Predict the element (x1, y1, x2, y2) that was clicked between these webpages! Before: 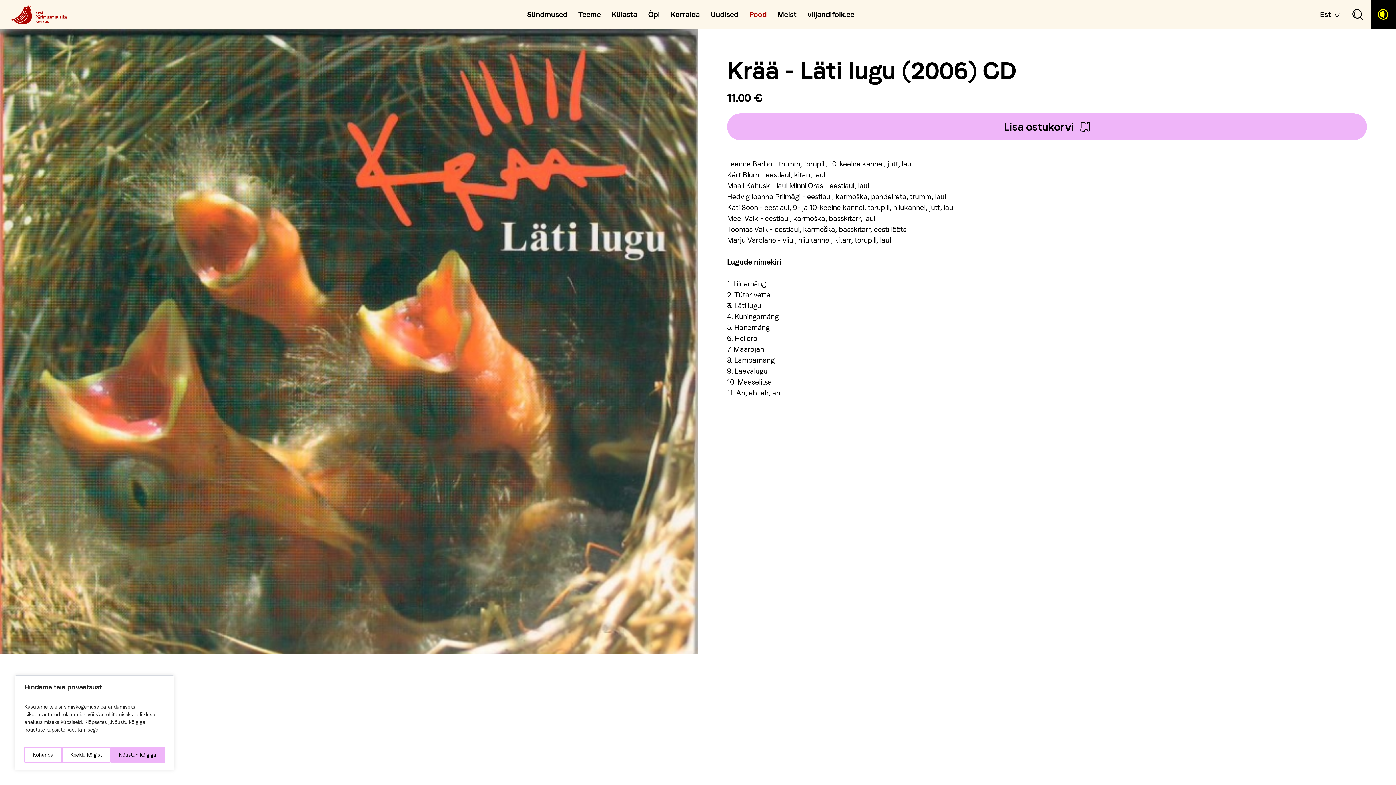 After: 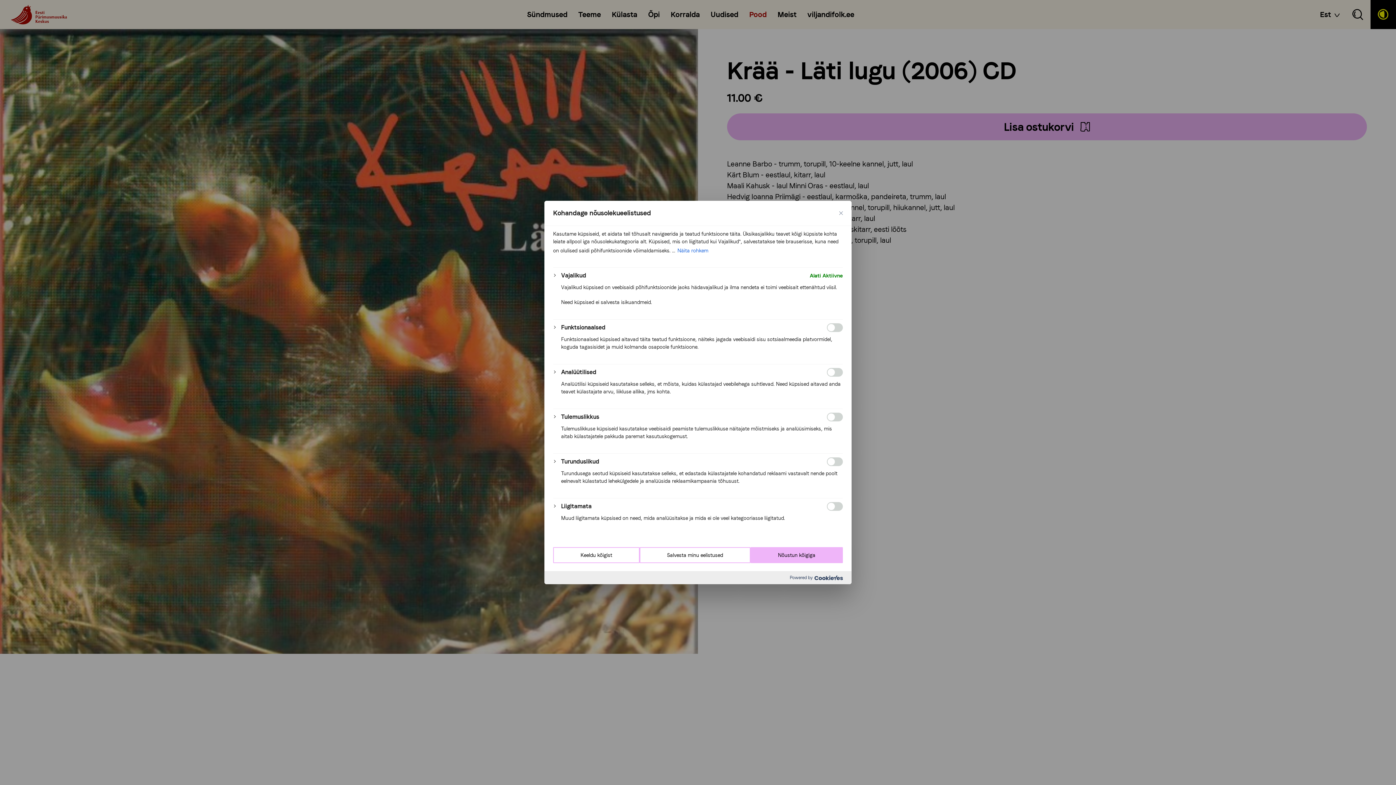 Action: label: Kohanda bbox: (24, 747, 61, 763)